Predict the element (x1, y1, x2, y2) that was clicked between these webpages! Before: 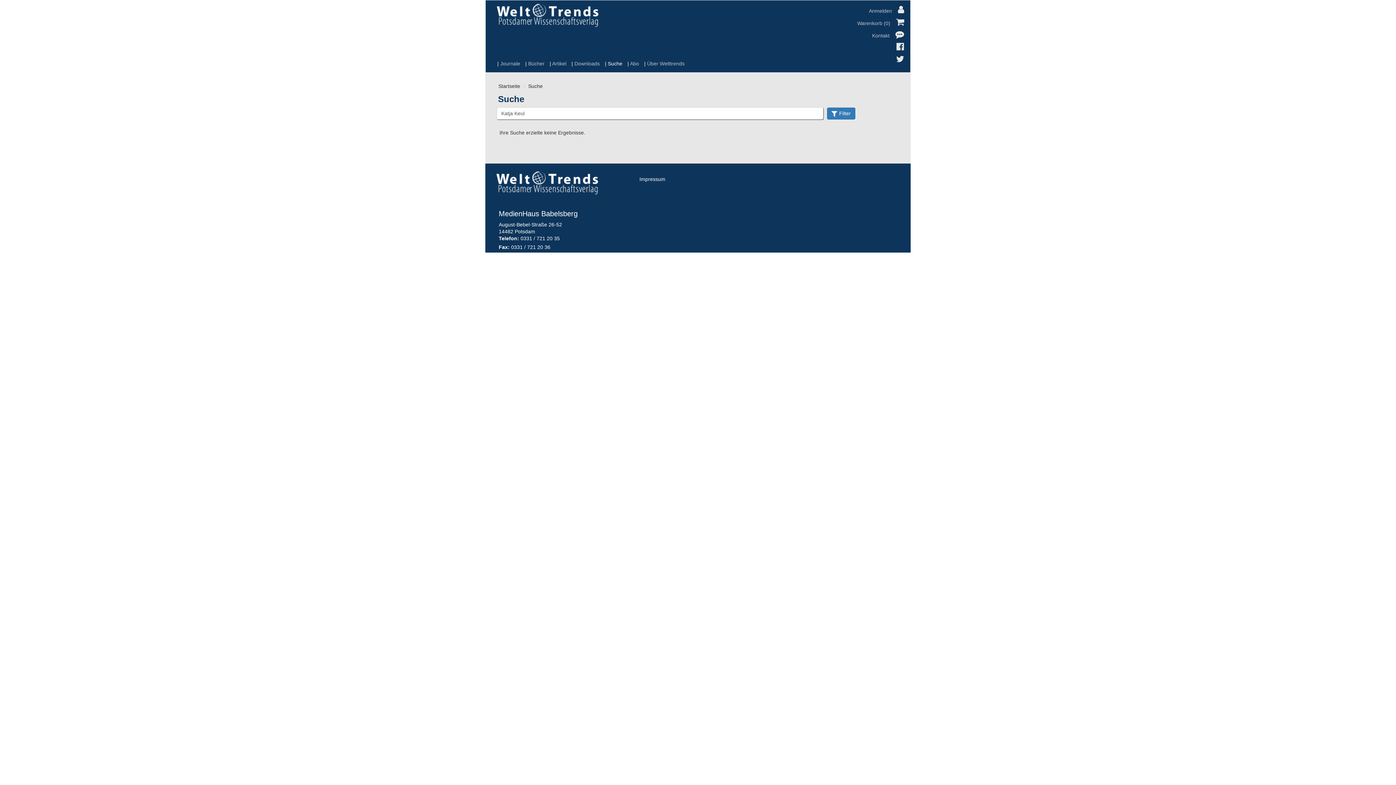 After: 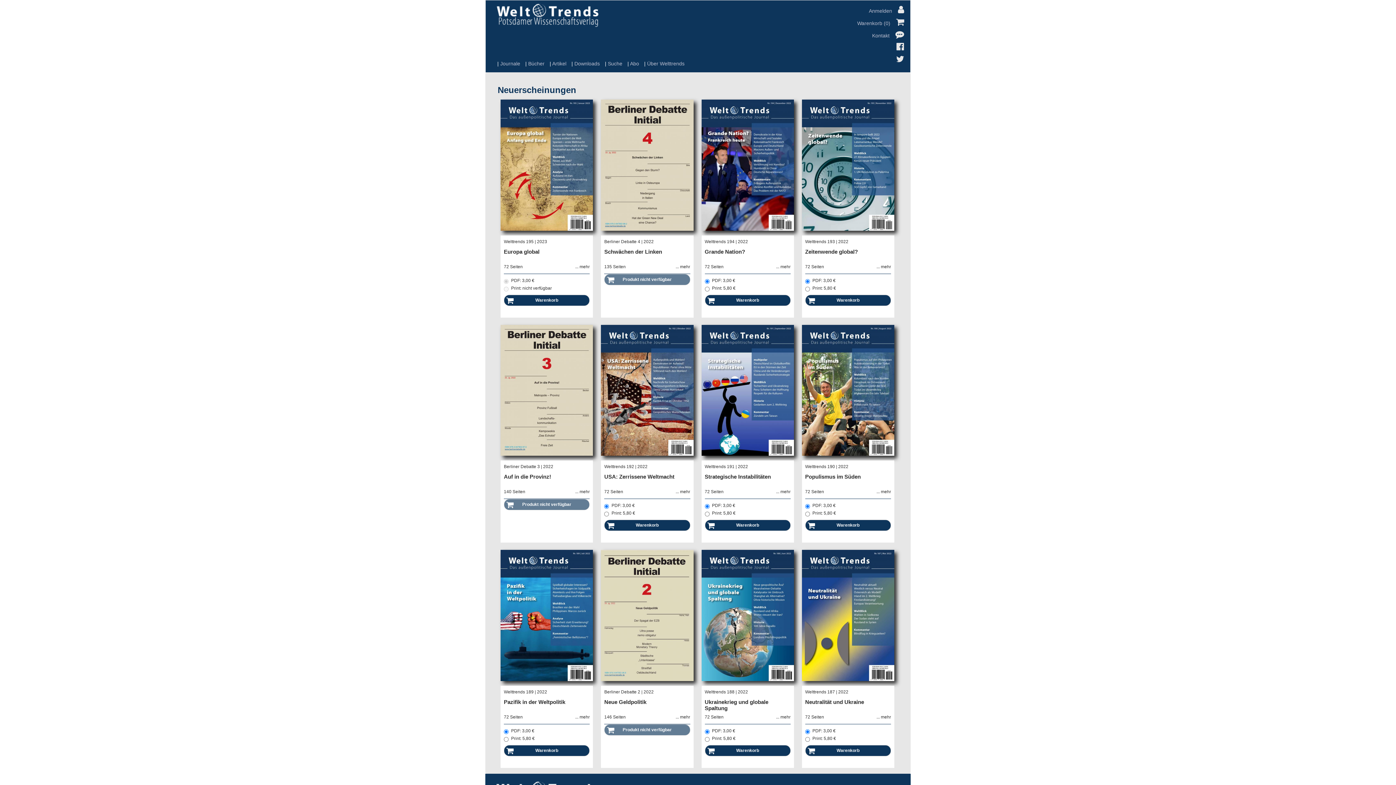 Action: label: Startseite bbox: (498, 83, 520, 89)